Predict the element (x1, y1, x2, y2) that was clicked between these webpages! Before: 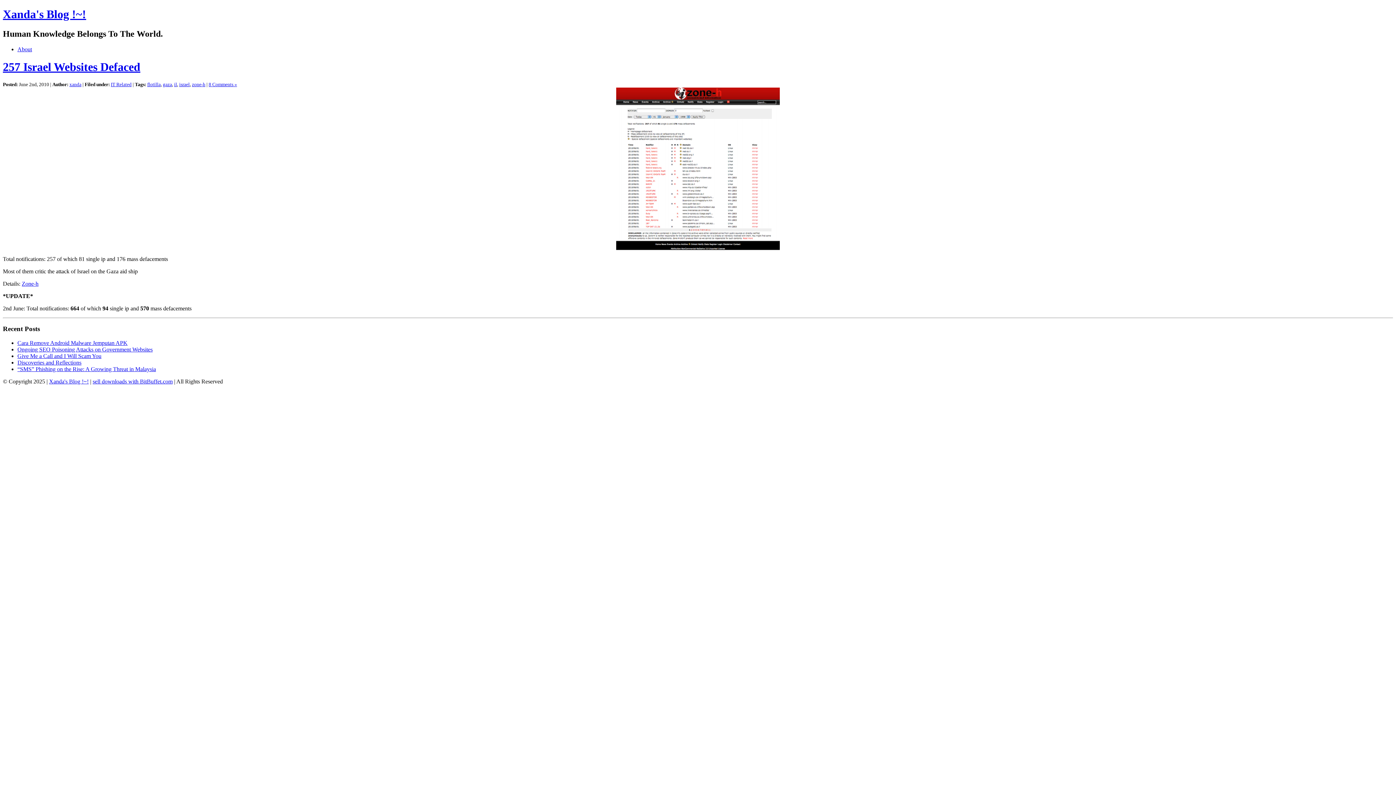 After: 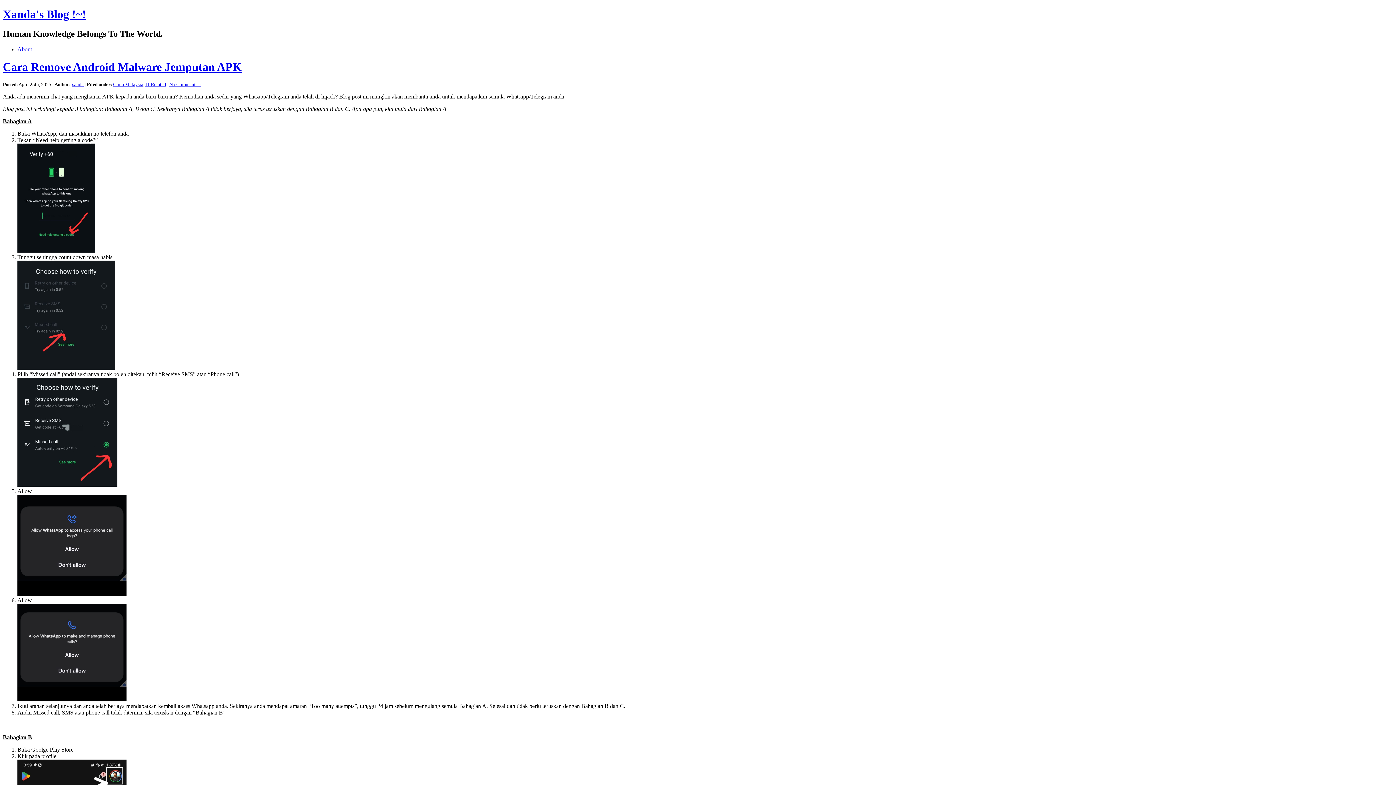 Action: bbox: (2, 7, 86, 20) label: Xanda's Blog !~!